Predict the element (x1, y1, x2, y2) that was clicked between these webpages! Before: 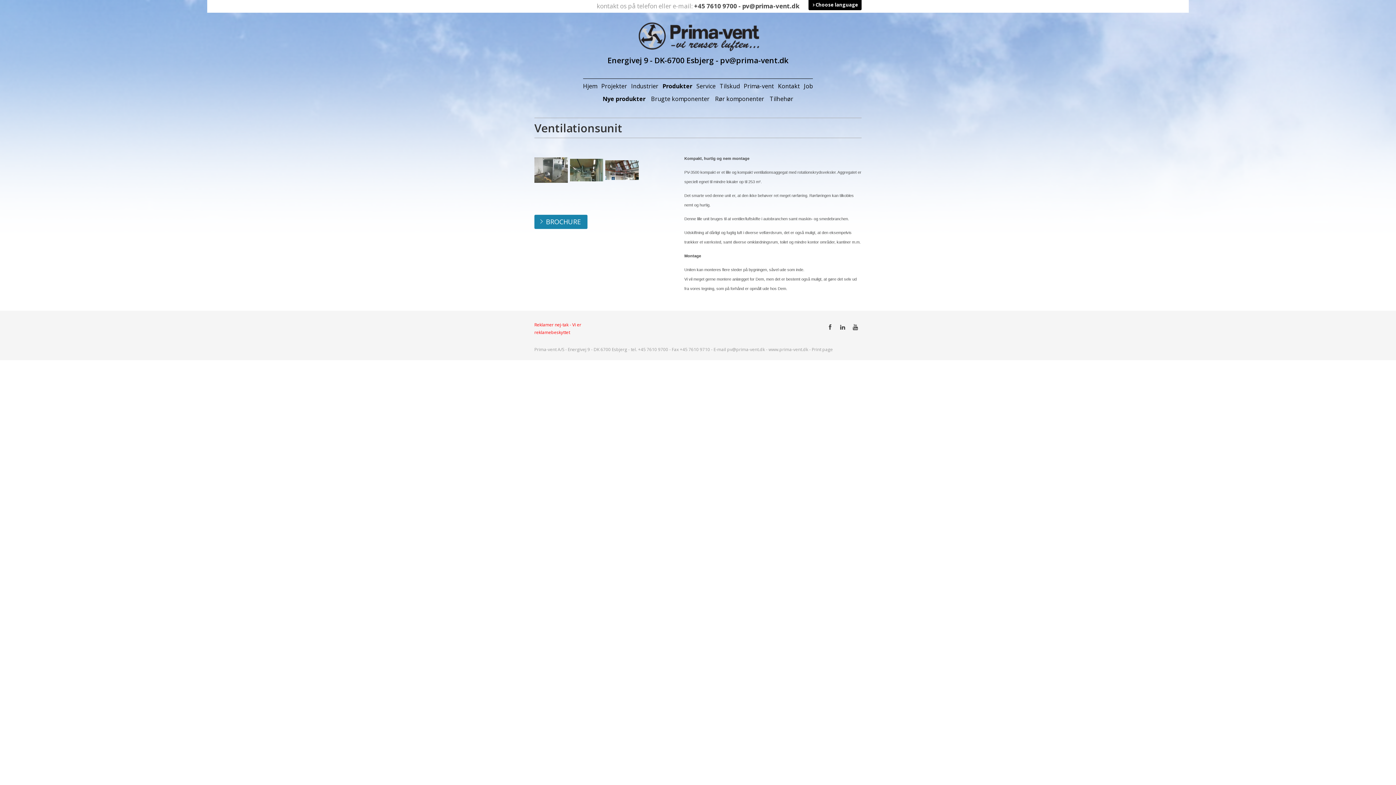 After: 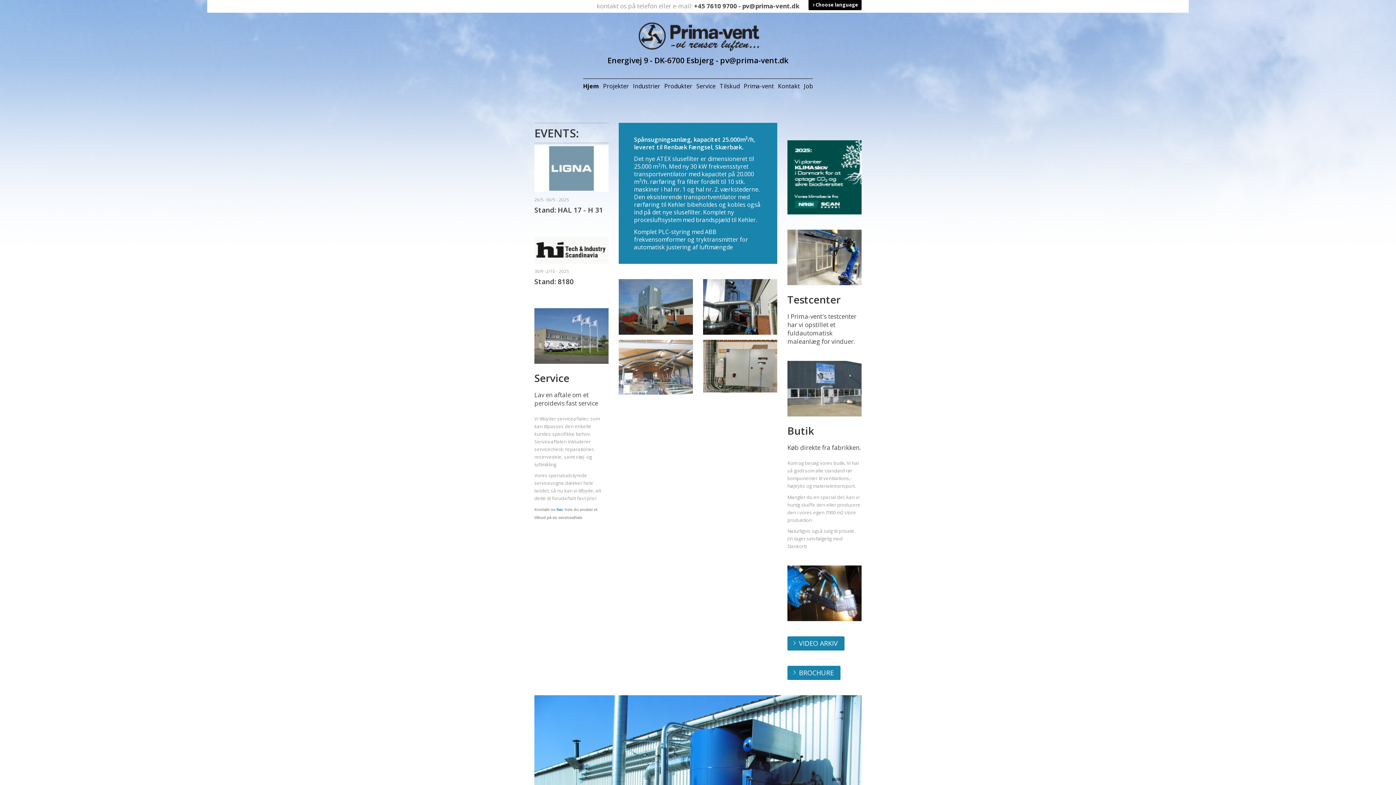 Action: bbox: (583, 82, 597, 90) label: Hjem